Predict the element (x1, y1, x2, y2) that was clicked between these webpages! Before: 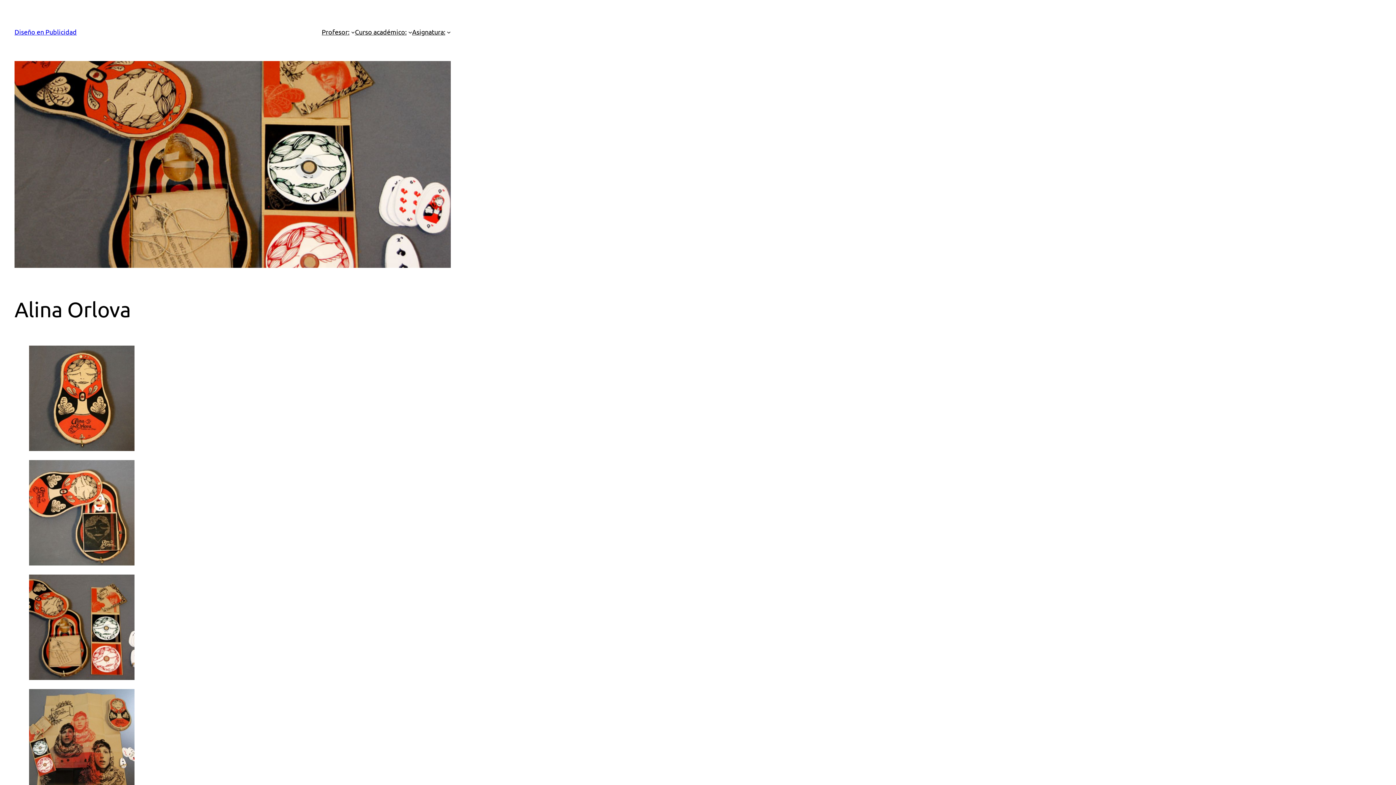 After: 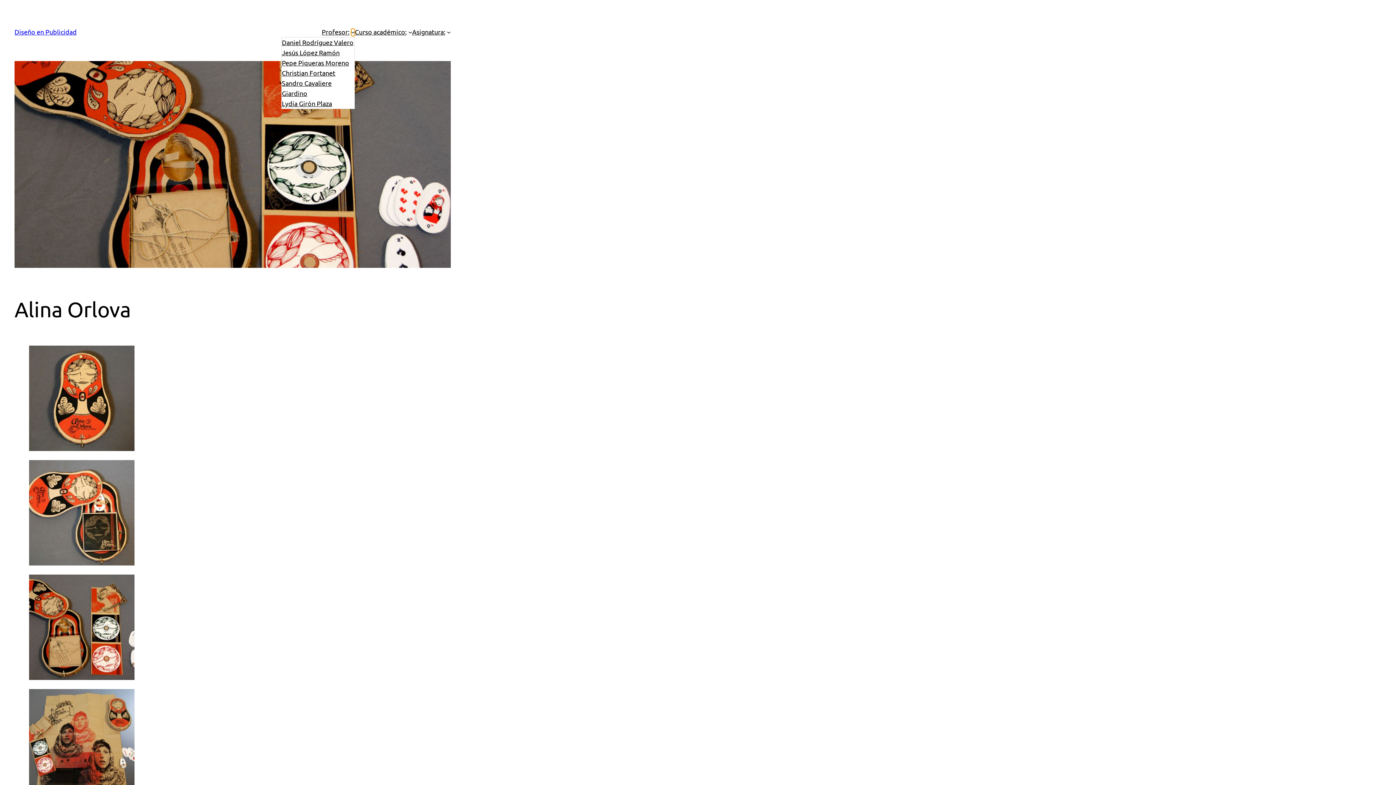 Action: label: Profesor: submenu bbox: (351, 30, 355, 33)